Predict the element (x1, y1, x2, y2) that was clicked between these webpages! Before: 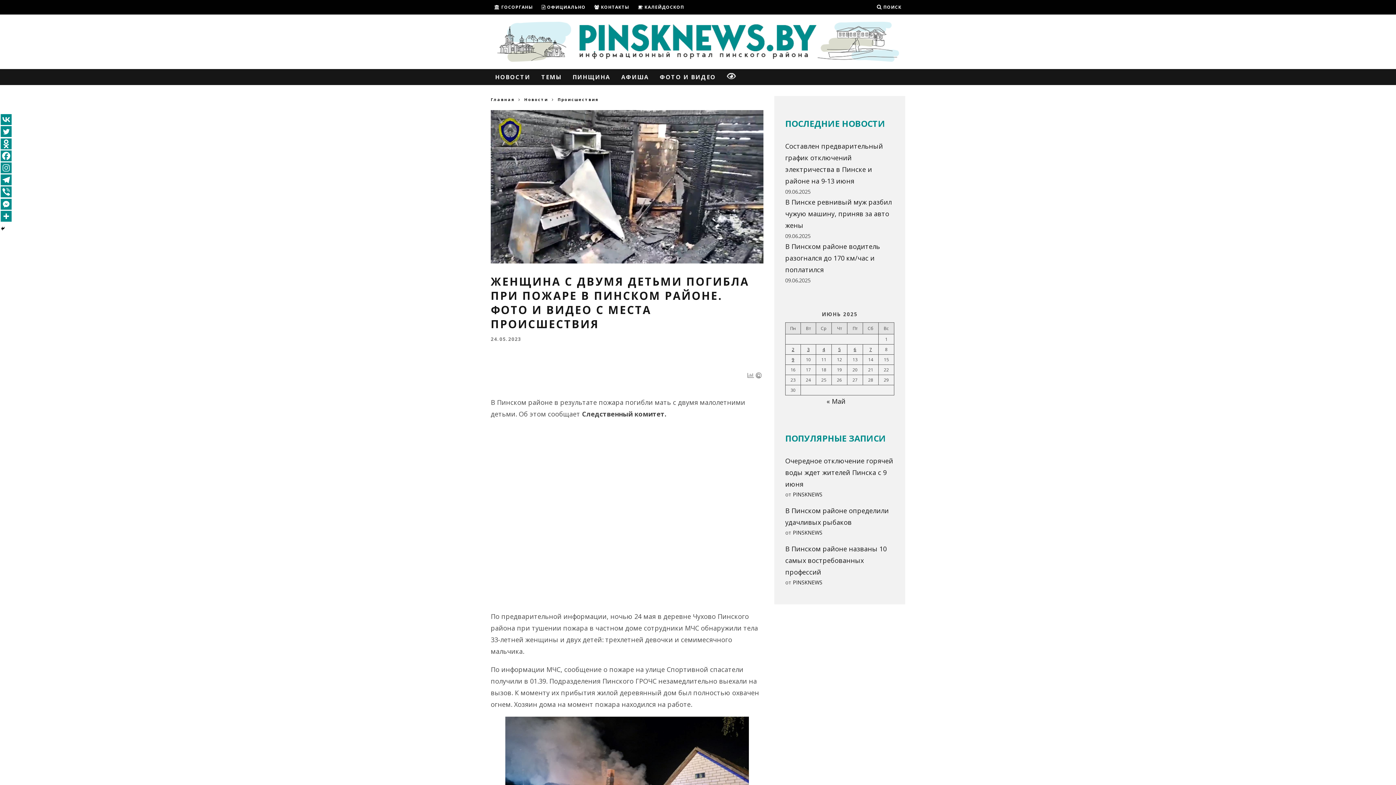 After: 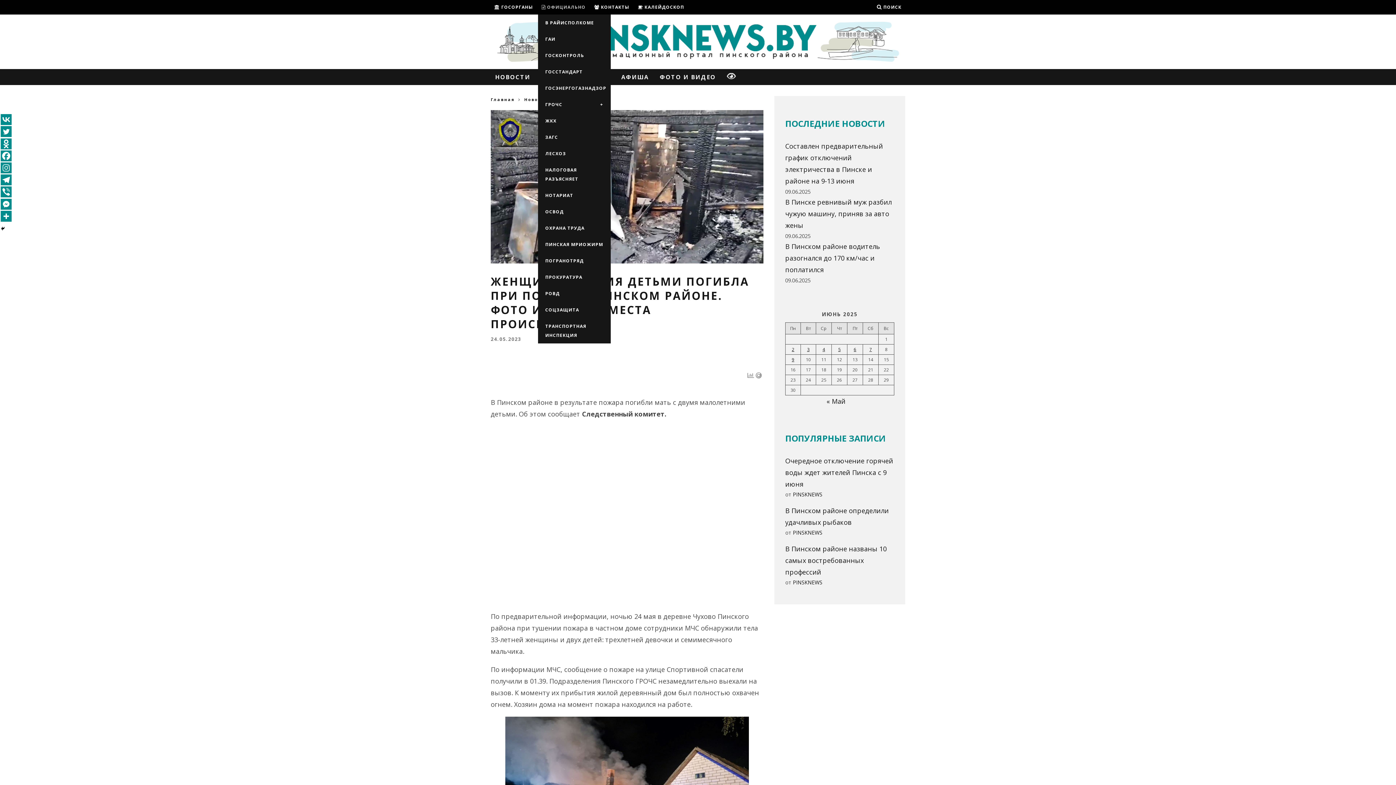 Action: label:  ОФИЦИАЛЬНО bbox: (541, 0, 585, 14)